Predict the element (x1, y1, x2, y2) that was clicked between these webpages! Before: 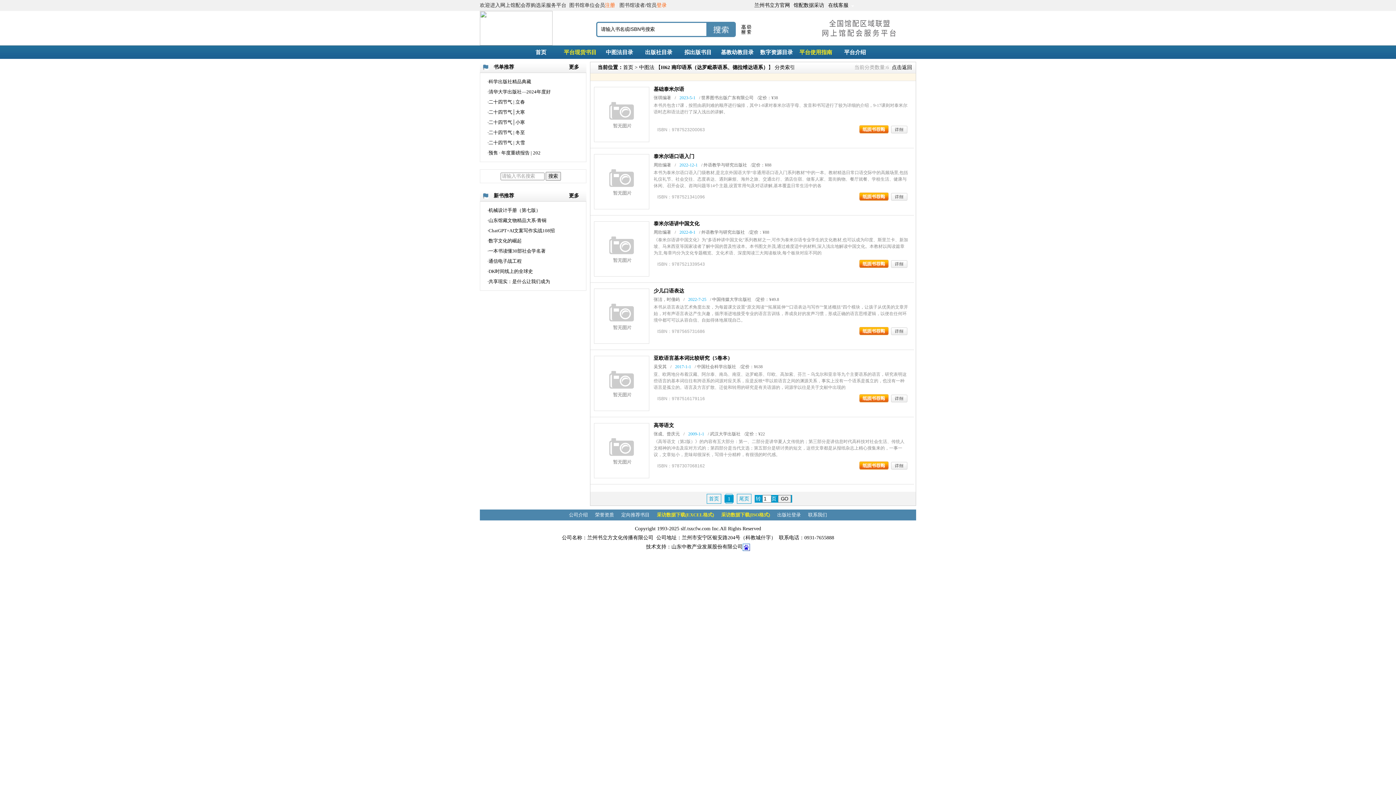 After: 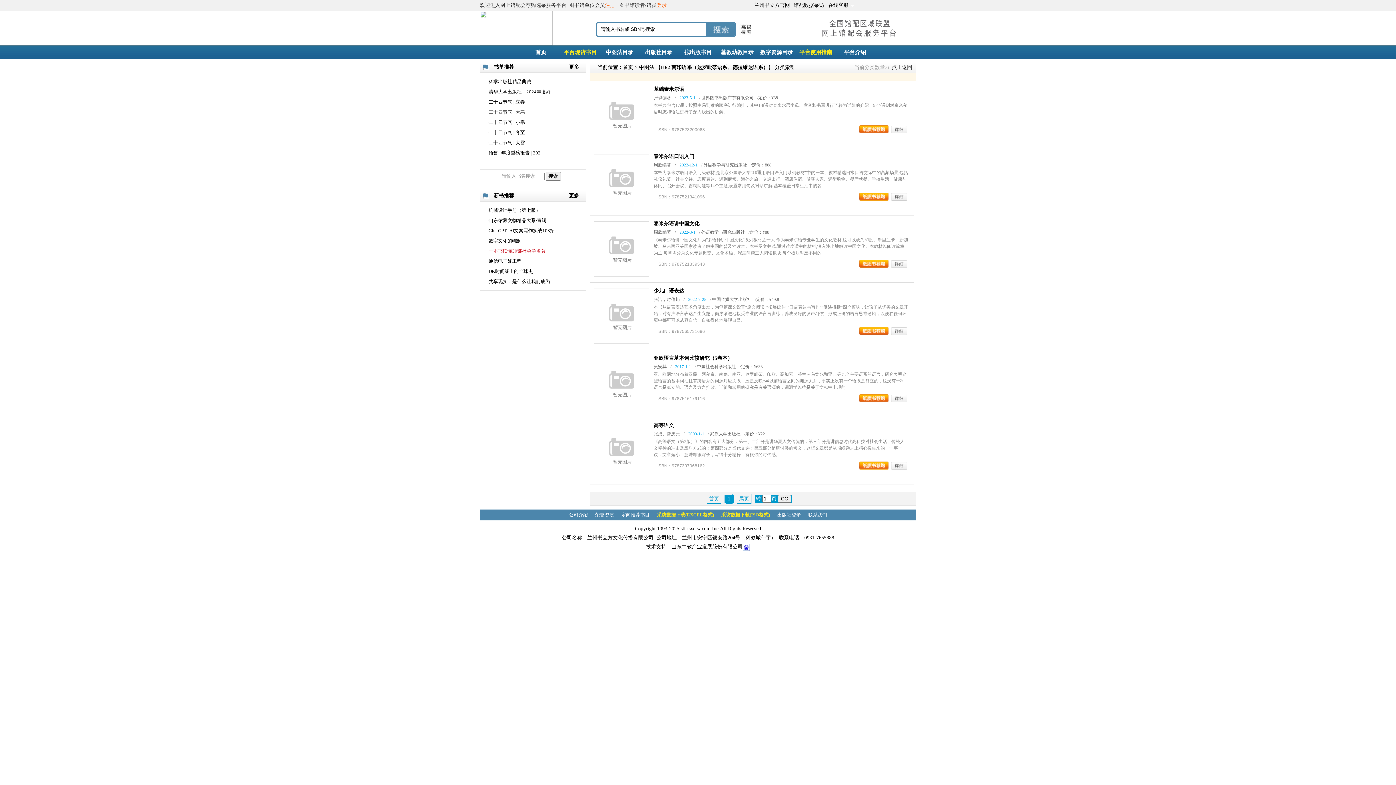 Action: label: ·一本书读懂30部社会学名著 bbox: (487, 246, 584, 256)